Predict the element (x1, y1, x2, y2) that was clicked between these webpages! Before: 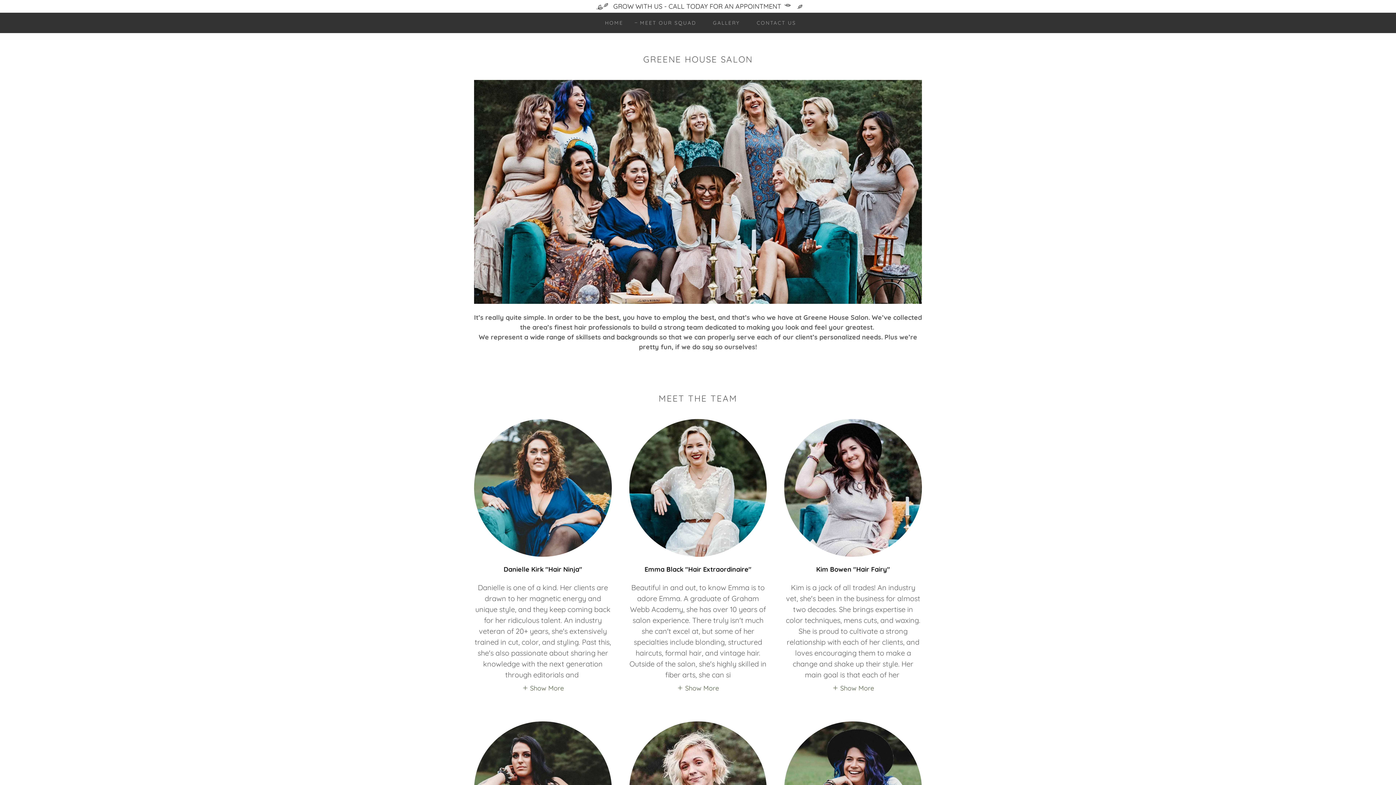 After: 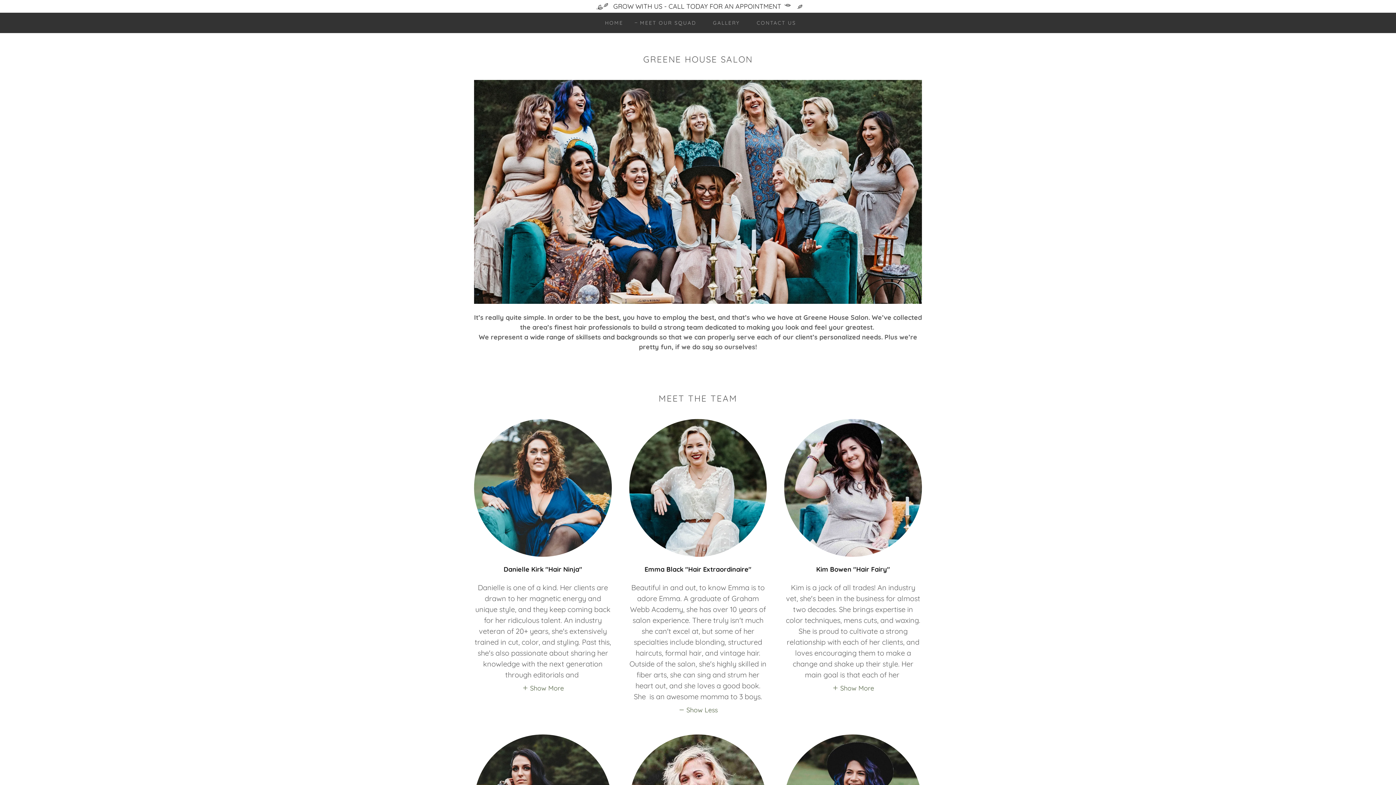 Action: bbox: (677, 683, 719, 692) label: Show More